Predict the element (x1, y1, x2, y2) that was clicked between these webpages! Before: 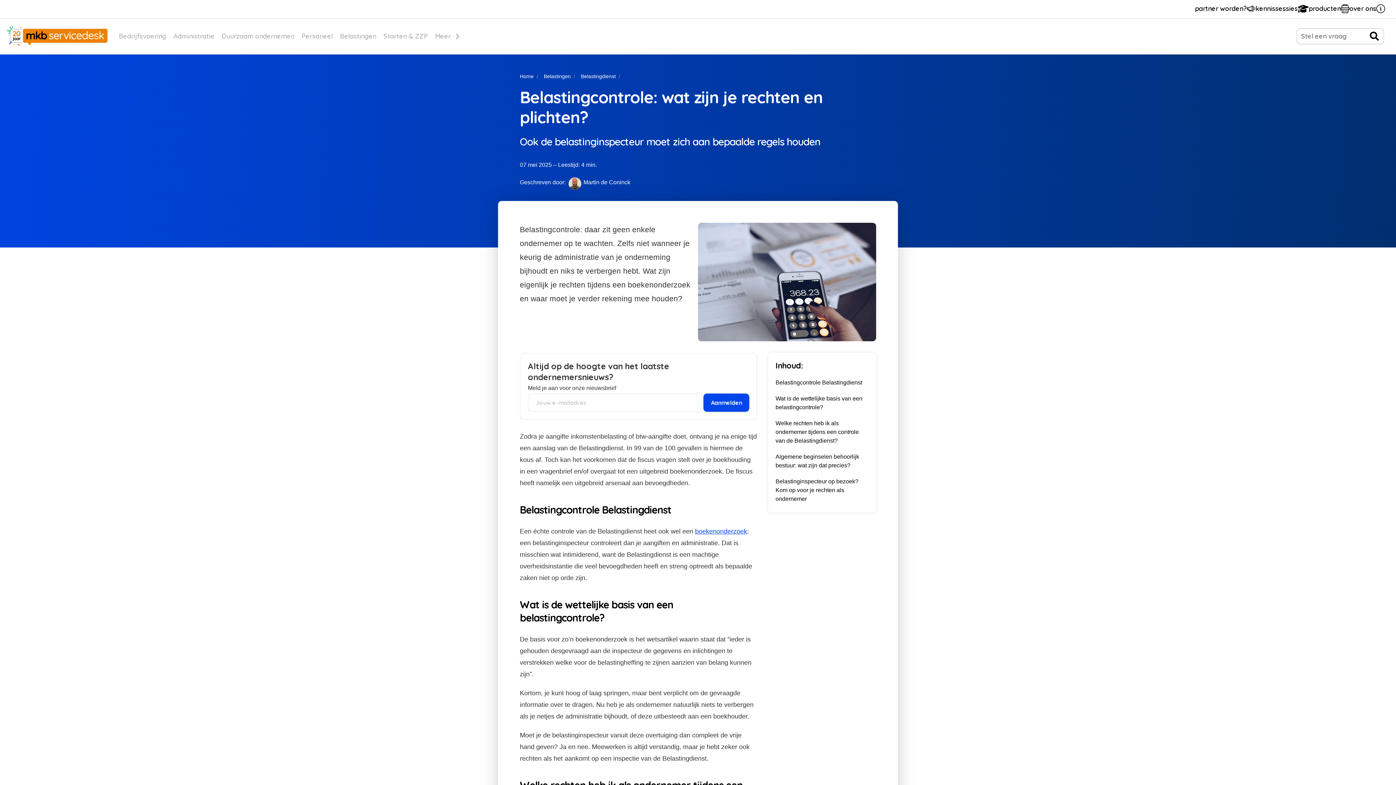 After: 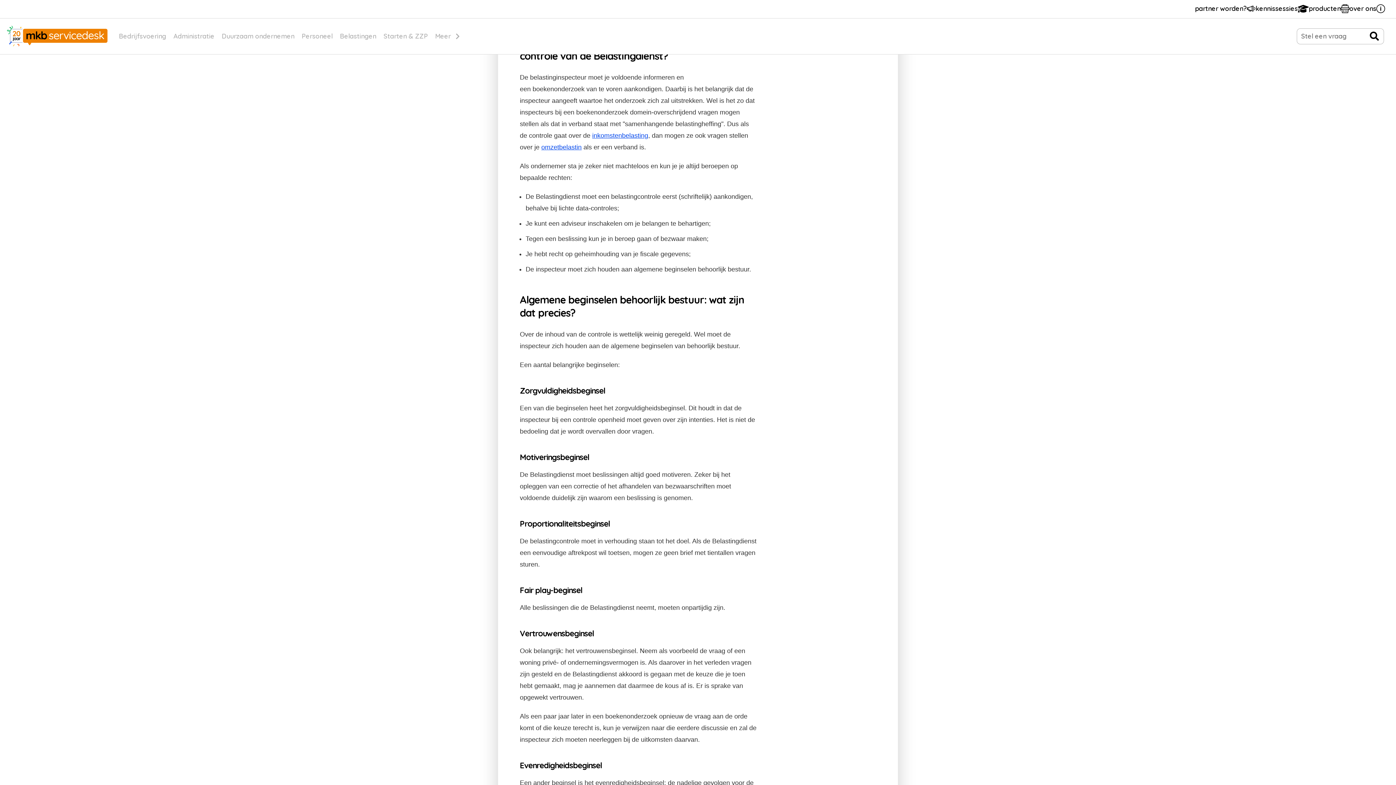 Action: label: Welke rechten heb ik als ondernemer tijdens een controle van de Belastingdienst? bbox: (775, 419, 869, 445)